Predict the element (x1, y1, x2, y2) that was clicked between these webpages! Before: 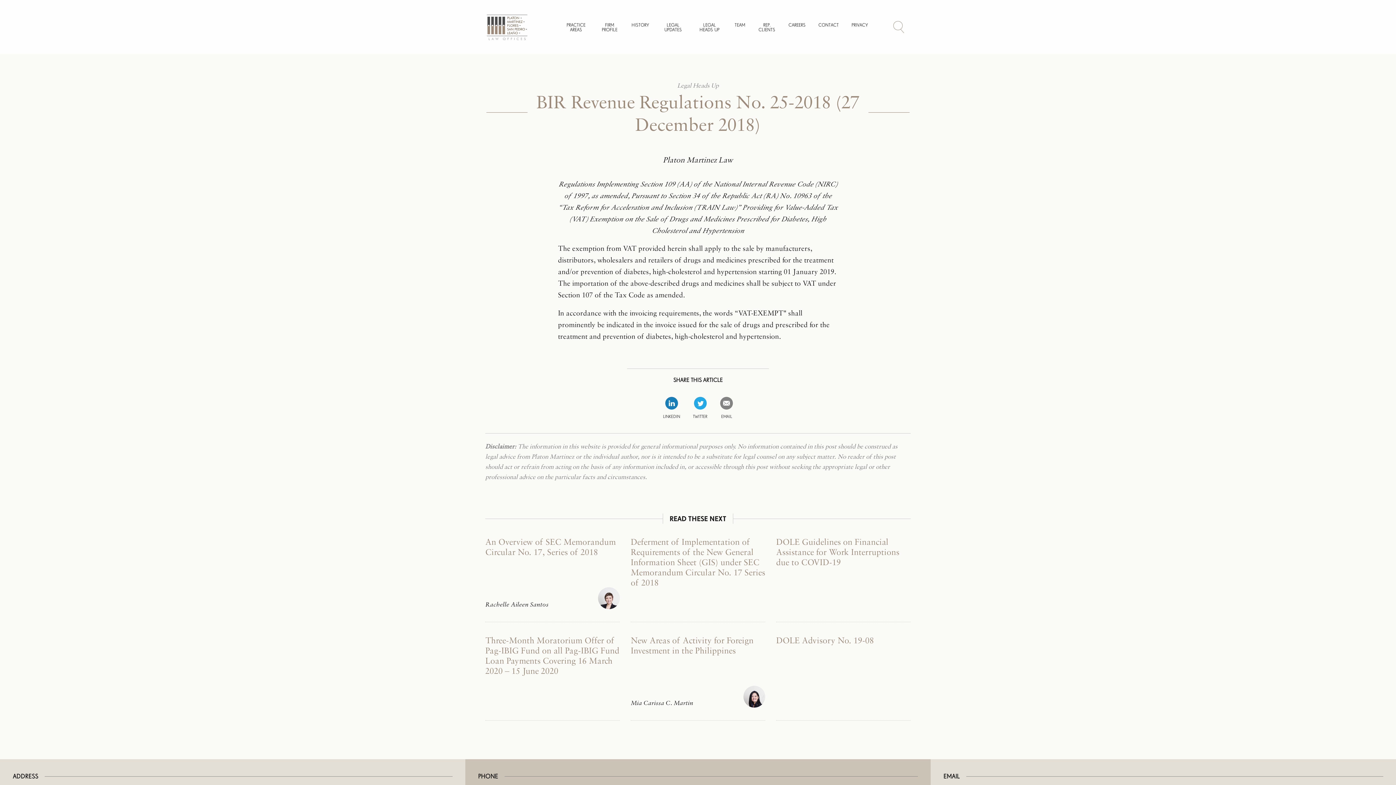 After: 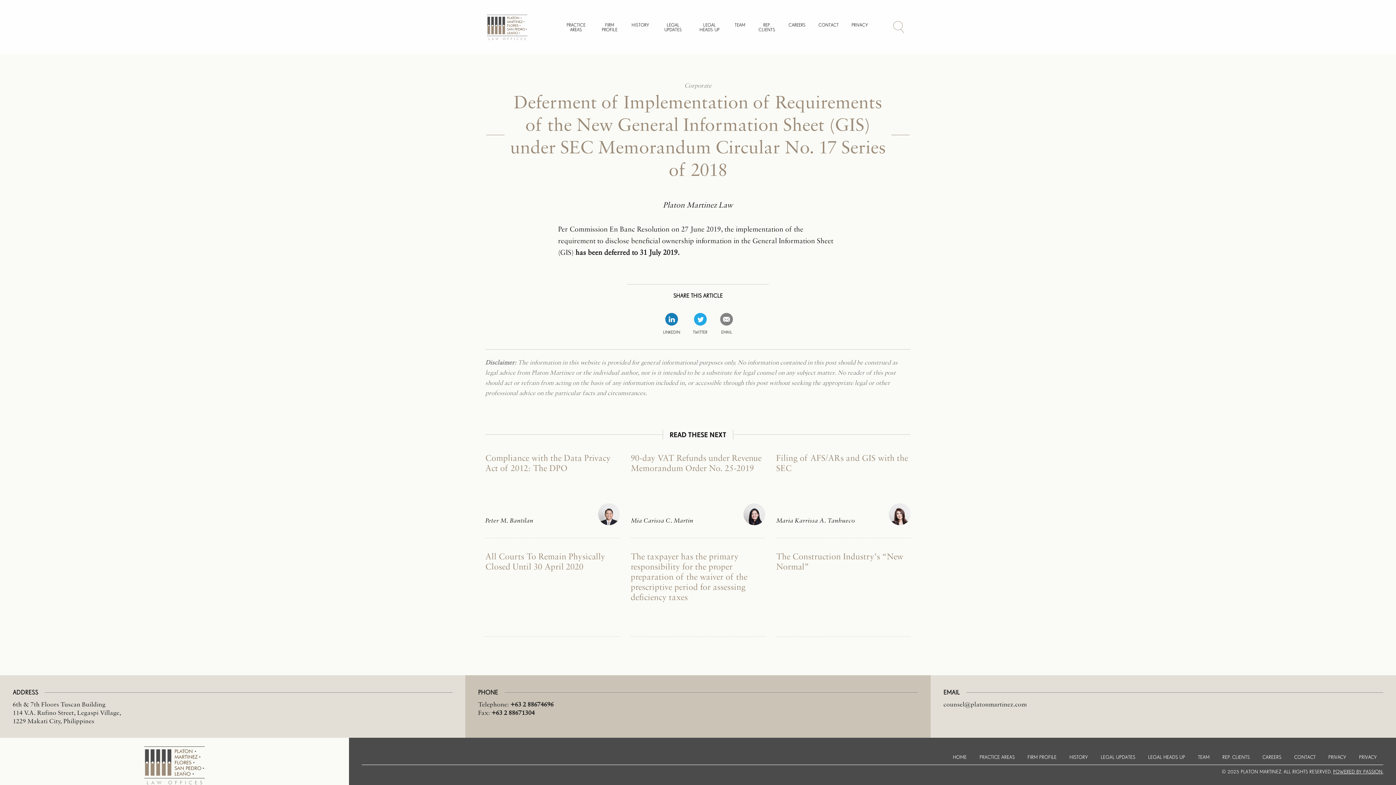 Action: label: Deferment of Implementation of Requirements of the New General Information Sheet (GIS) under SEC Memorandum Circular No. 17 Series of 2018 bbox: (630, 536, 765, 587)